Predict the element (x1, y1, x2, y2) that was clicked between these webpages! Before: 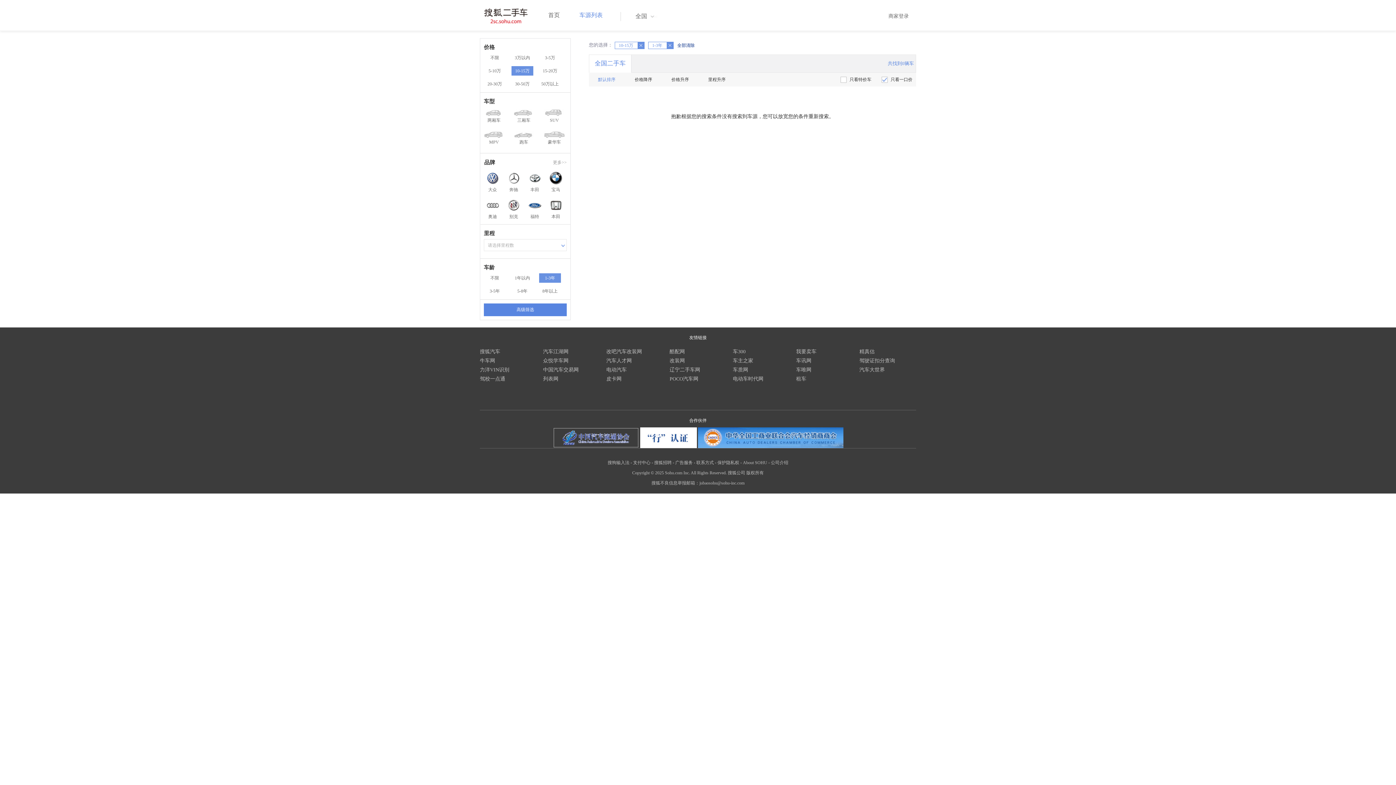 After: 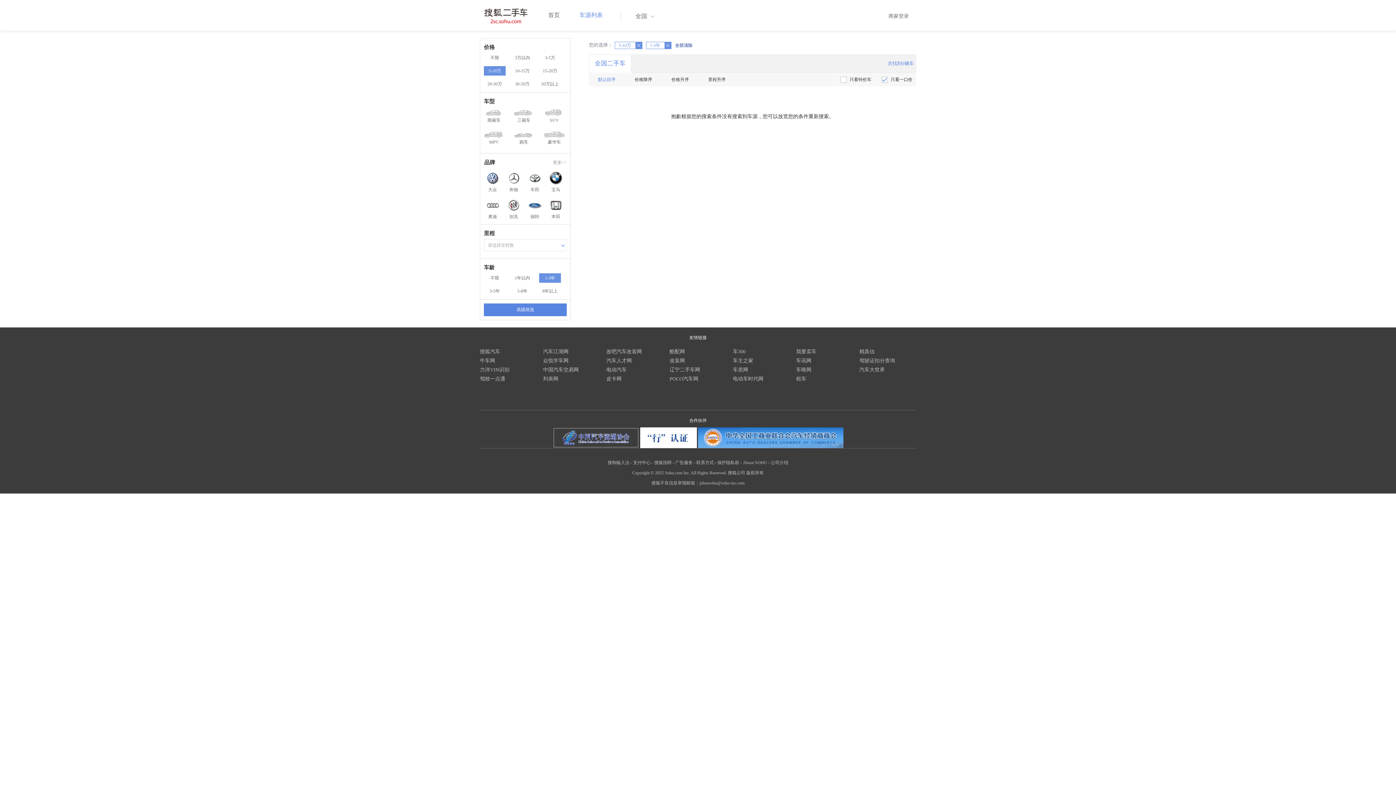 Action: label: 5-10万 bbox: (484, 66, 505, 75)